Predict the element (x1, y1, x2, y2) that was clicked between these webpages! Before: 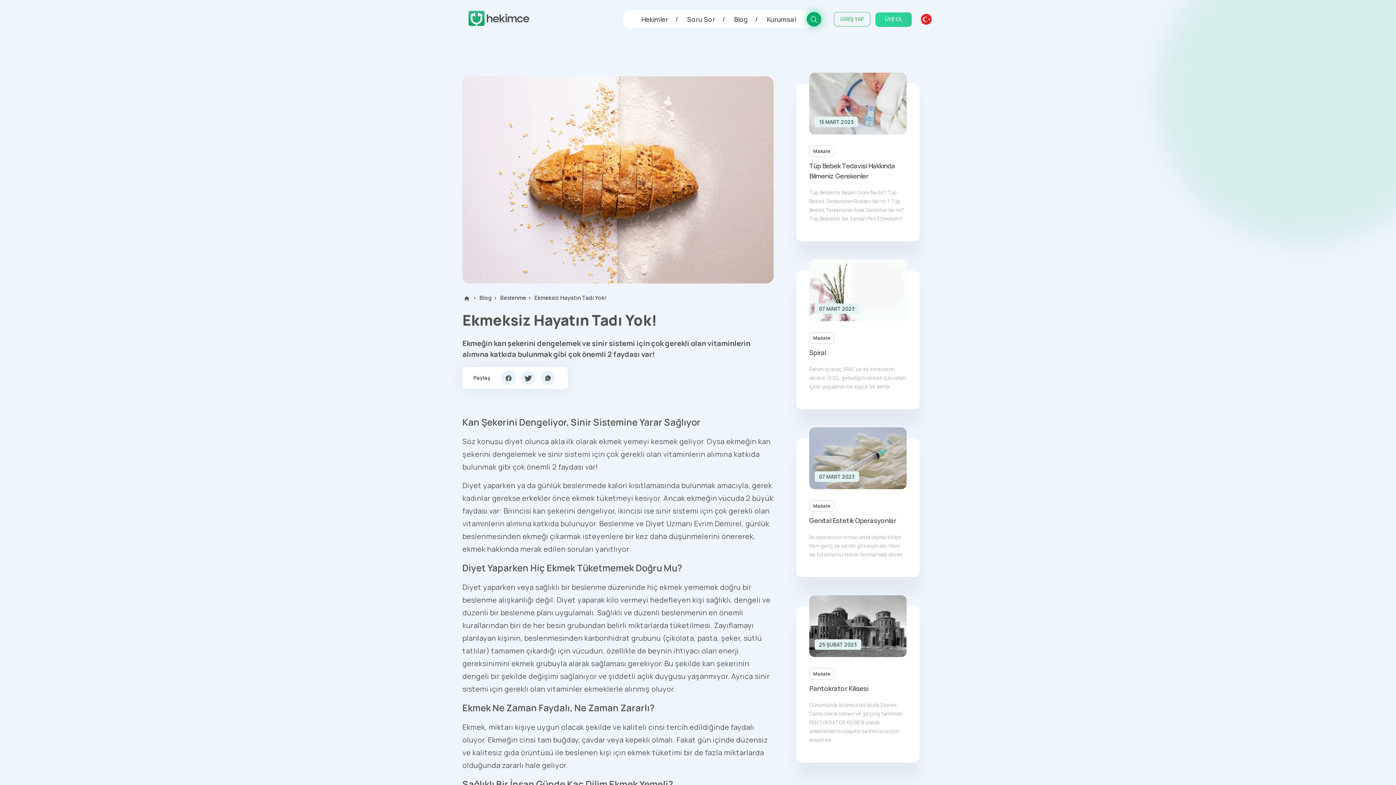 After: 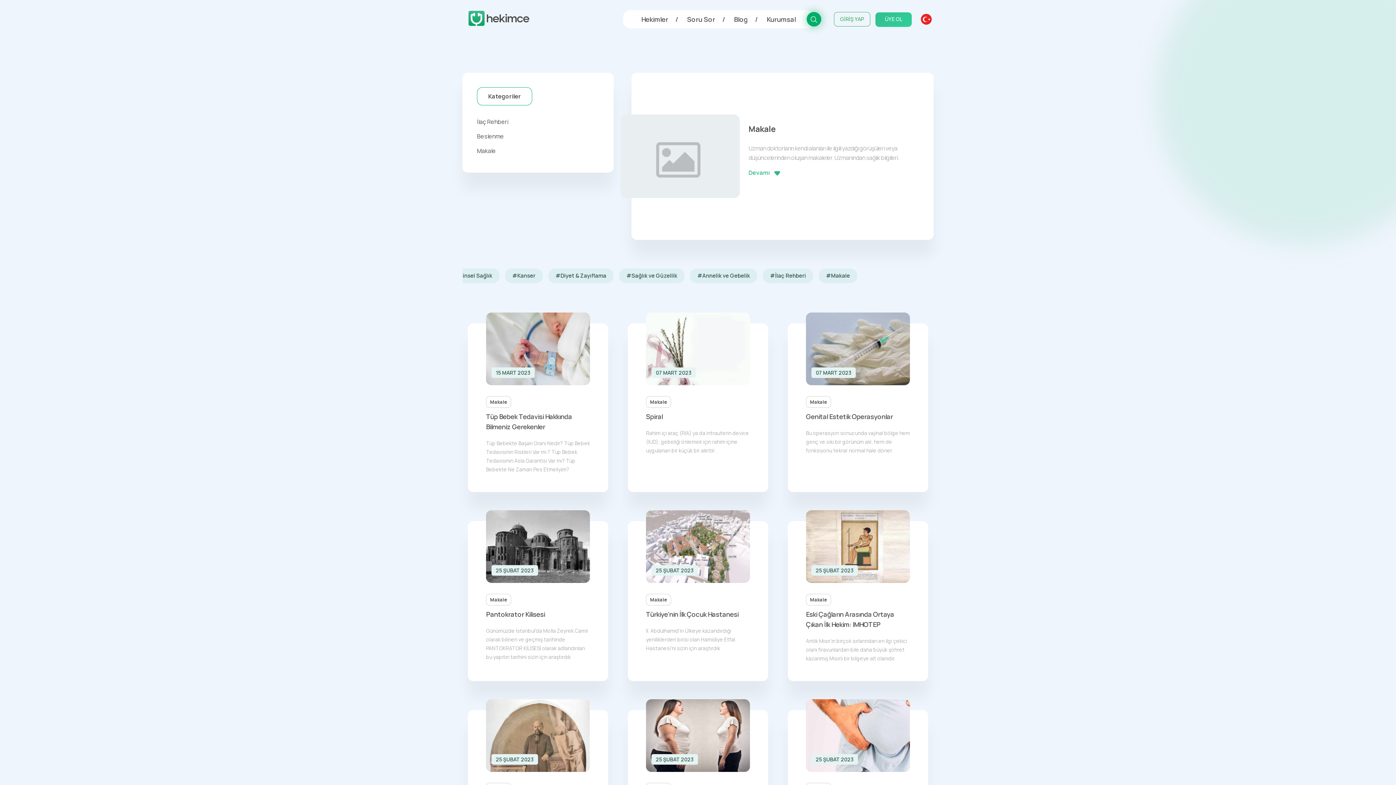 Action: label: Makale bbox: (813, 670, 830, 677)